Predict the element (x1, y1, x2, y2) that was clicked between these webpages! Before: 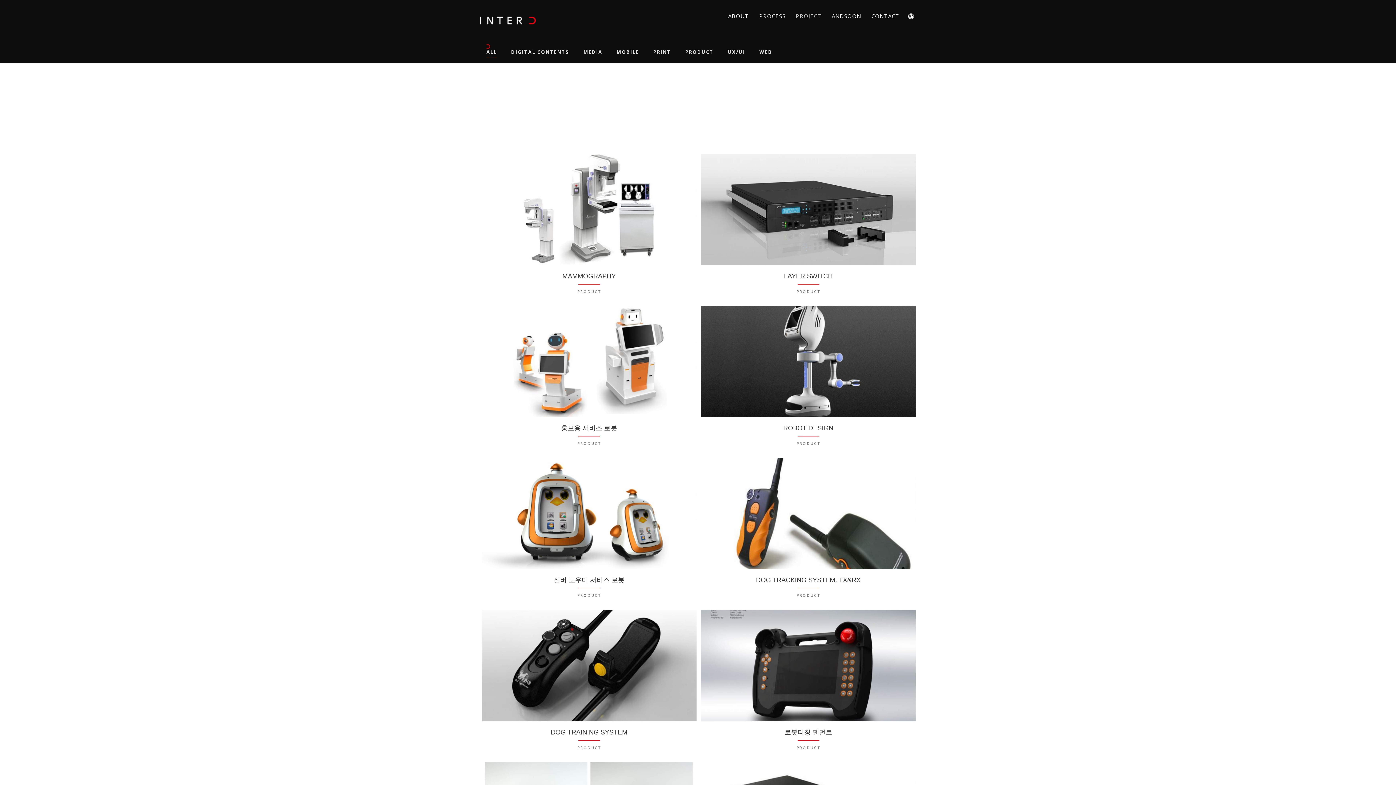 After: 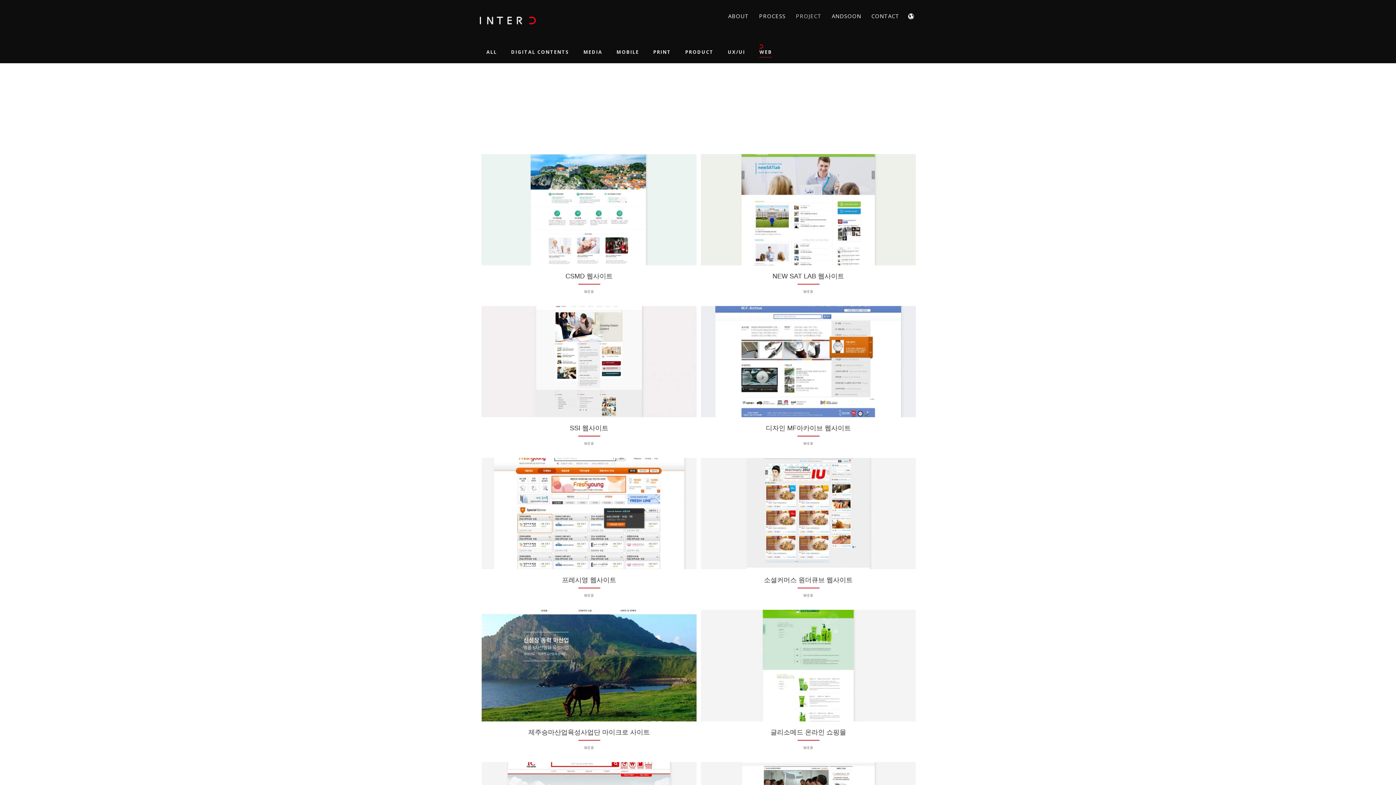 Action: bbox: (759, 44, 772, 57) label: WEB